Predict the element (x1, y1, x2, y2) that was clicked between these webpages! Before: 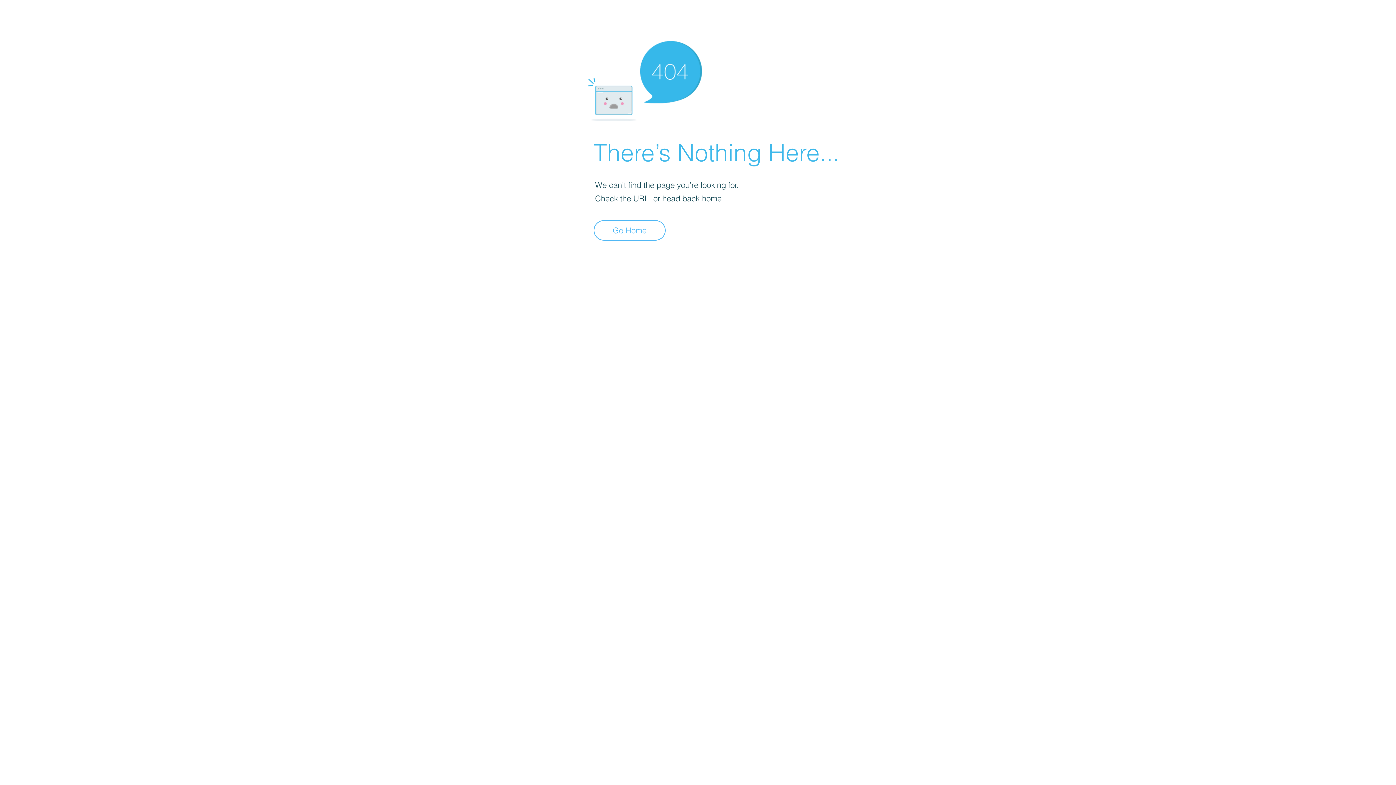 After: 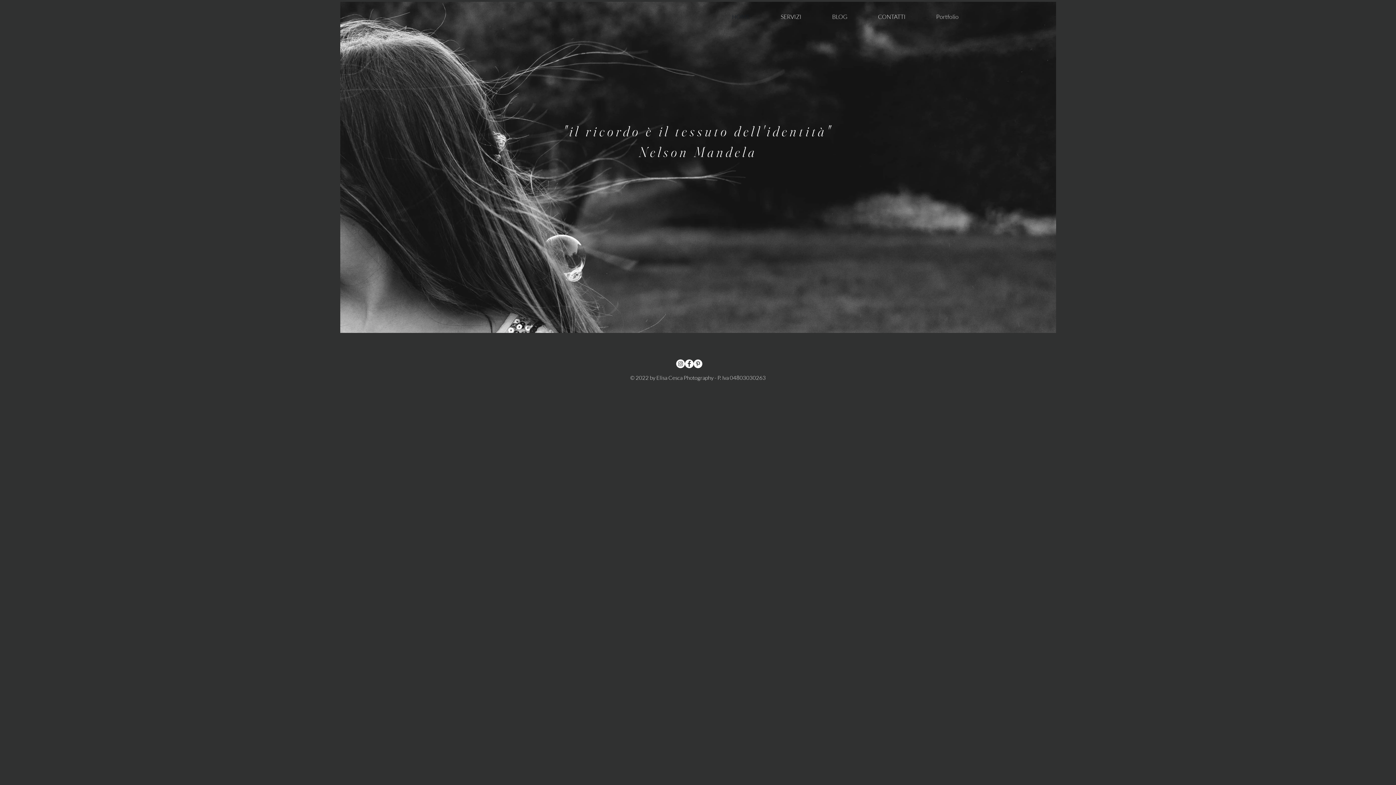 Action: label: Go Home bbox: (593, 220, 665, 240)